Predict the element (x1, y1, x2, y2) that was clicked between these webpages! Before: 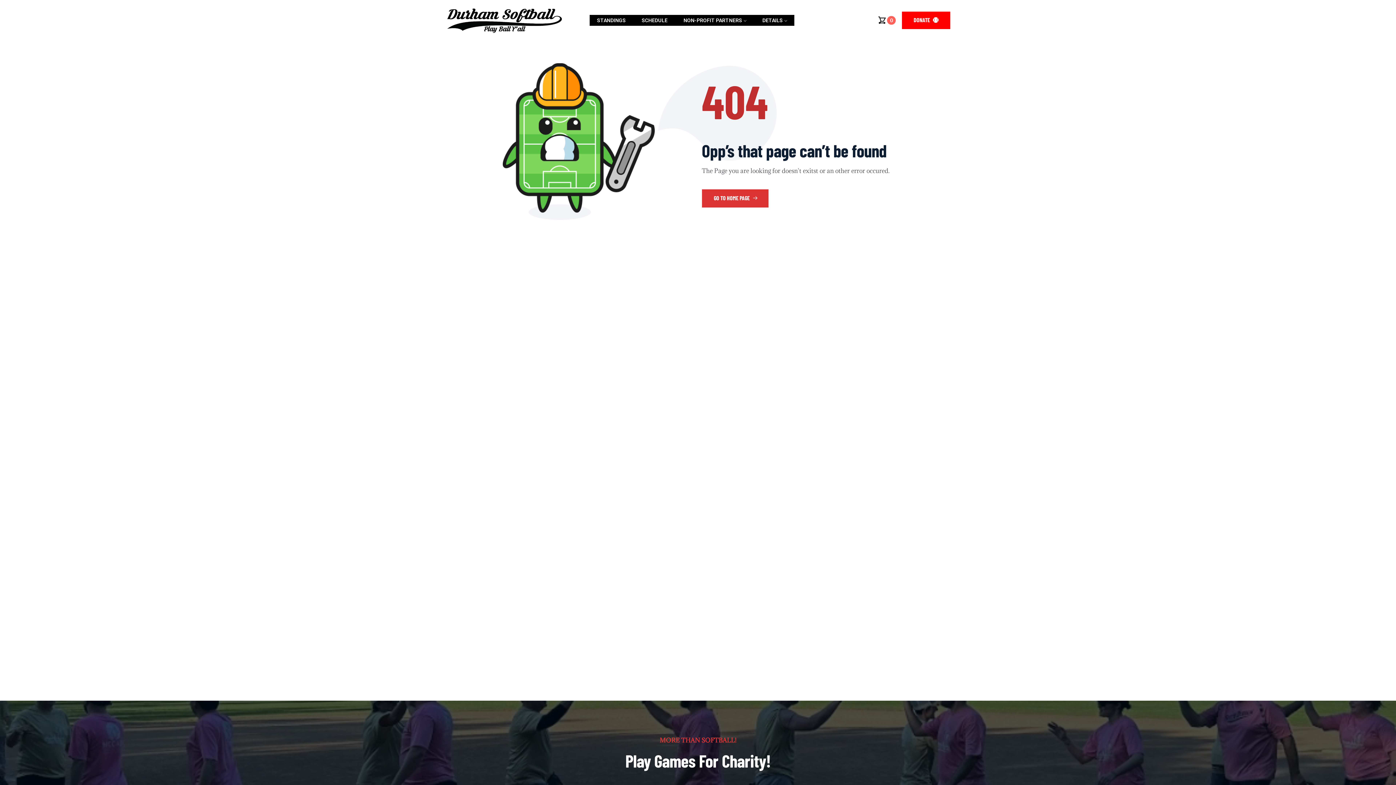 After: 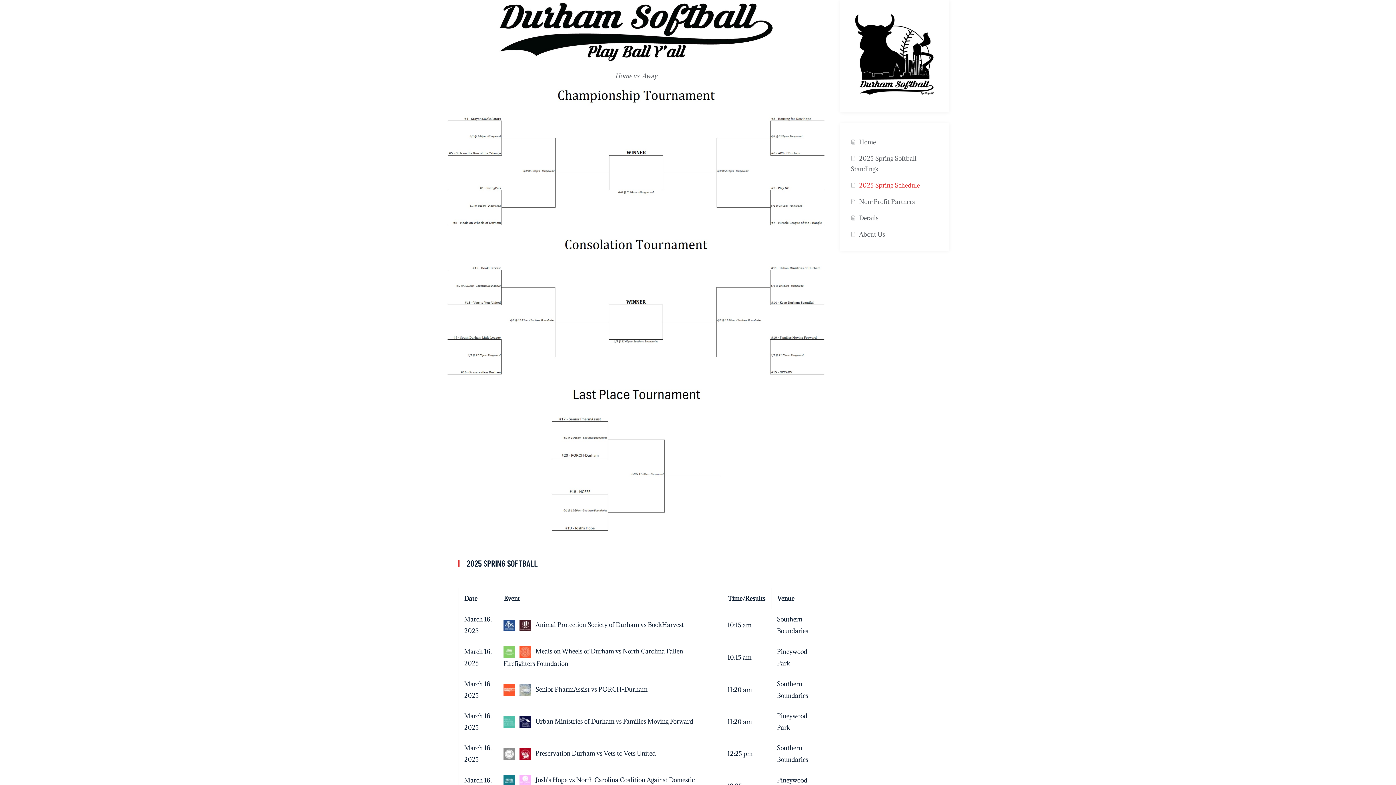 Action: bbox: (634, 15, 675, 25) label: SCHEDULE